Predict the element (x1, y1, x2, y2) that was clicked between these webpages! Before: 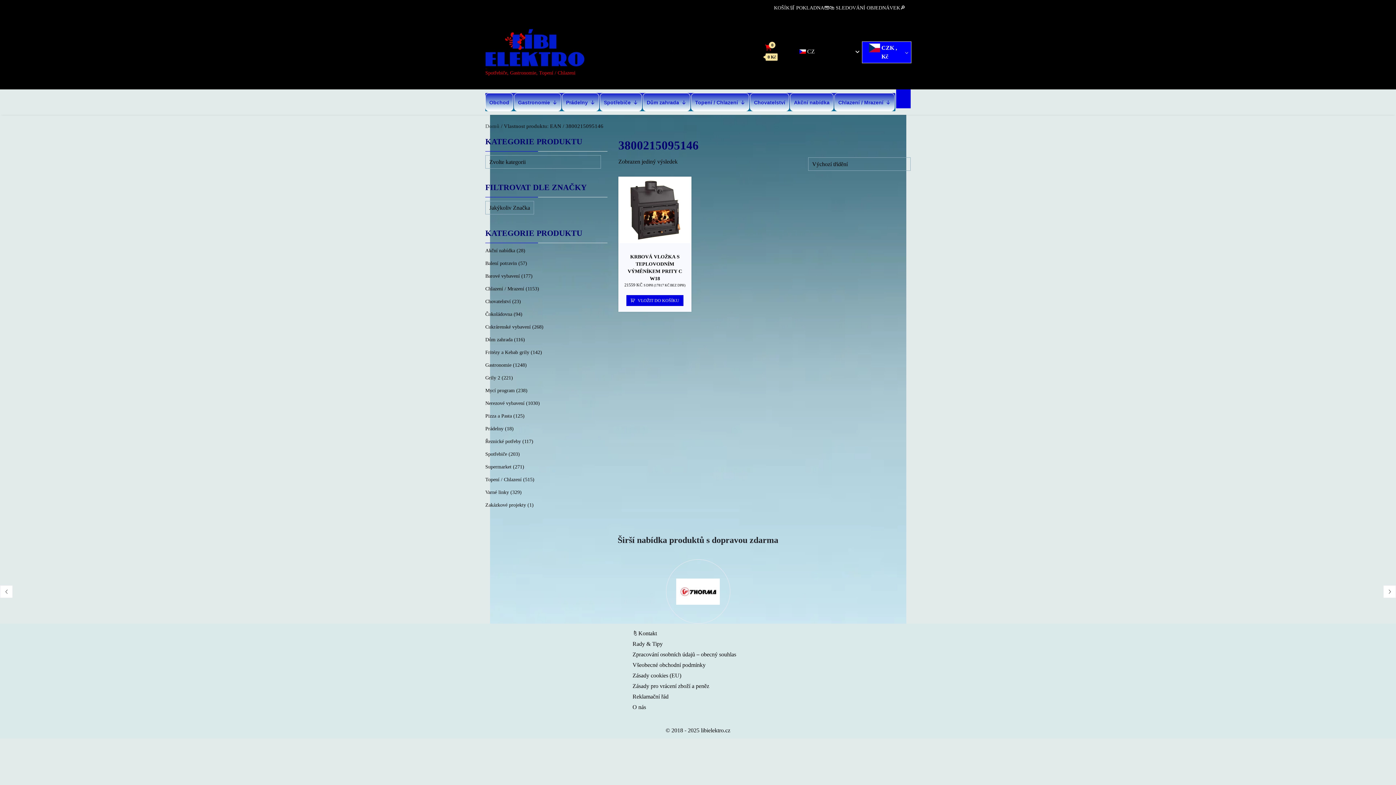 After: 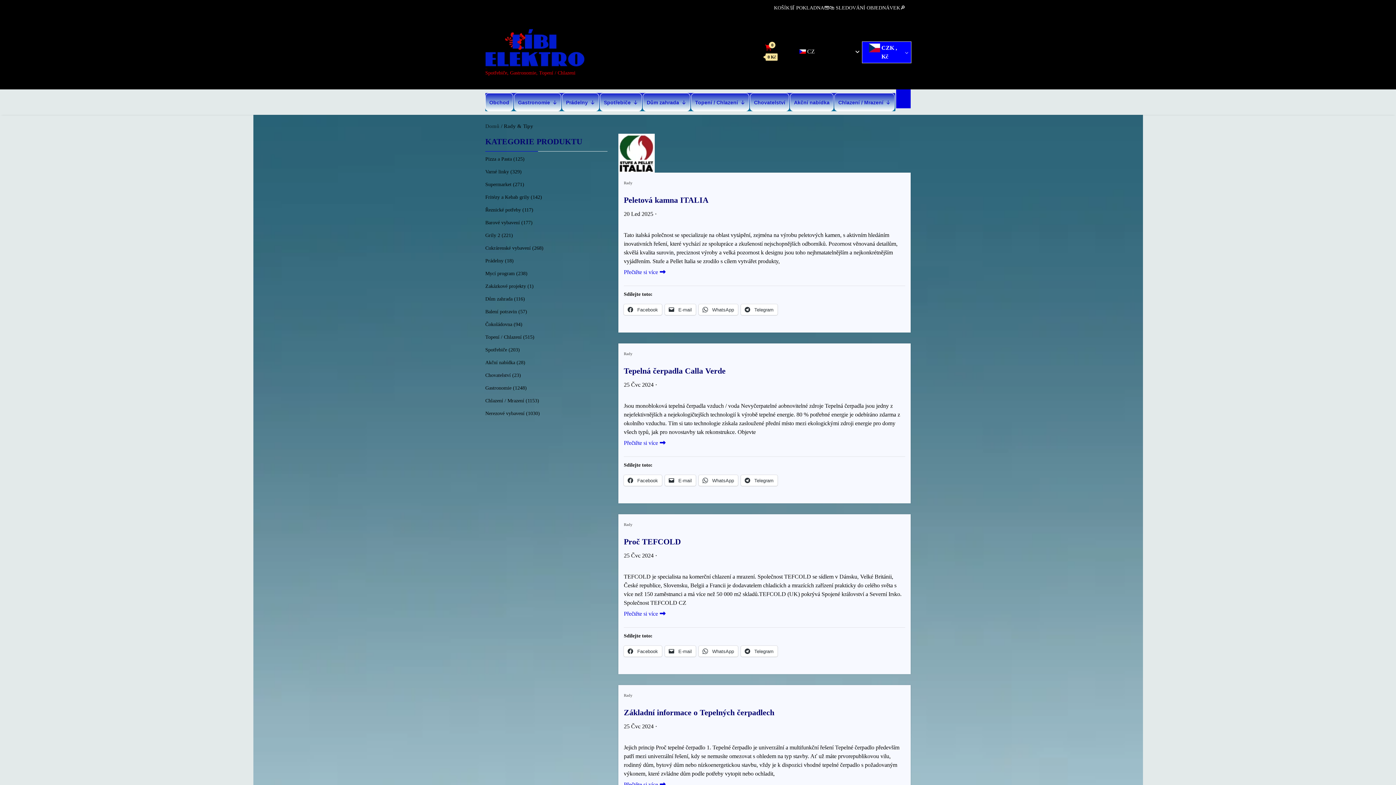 Action: label: Rady & Tipy bbox: (632, 641, 662, 647)